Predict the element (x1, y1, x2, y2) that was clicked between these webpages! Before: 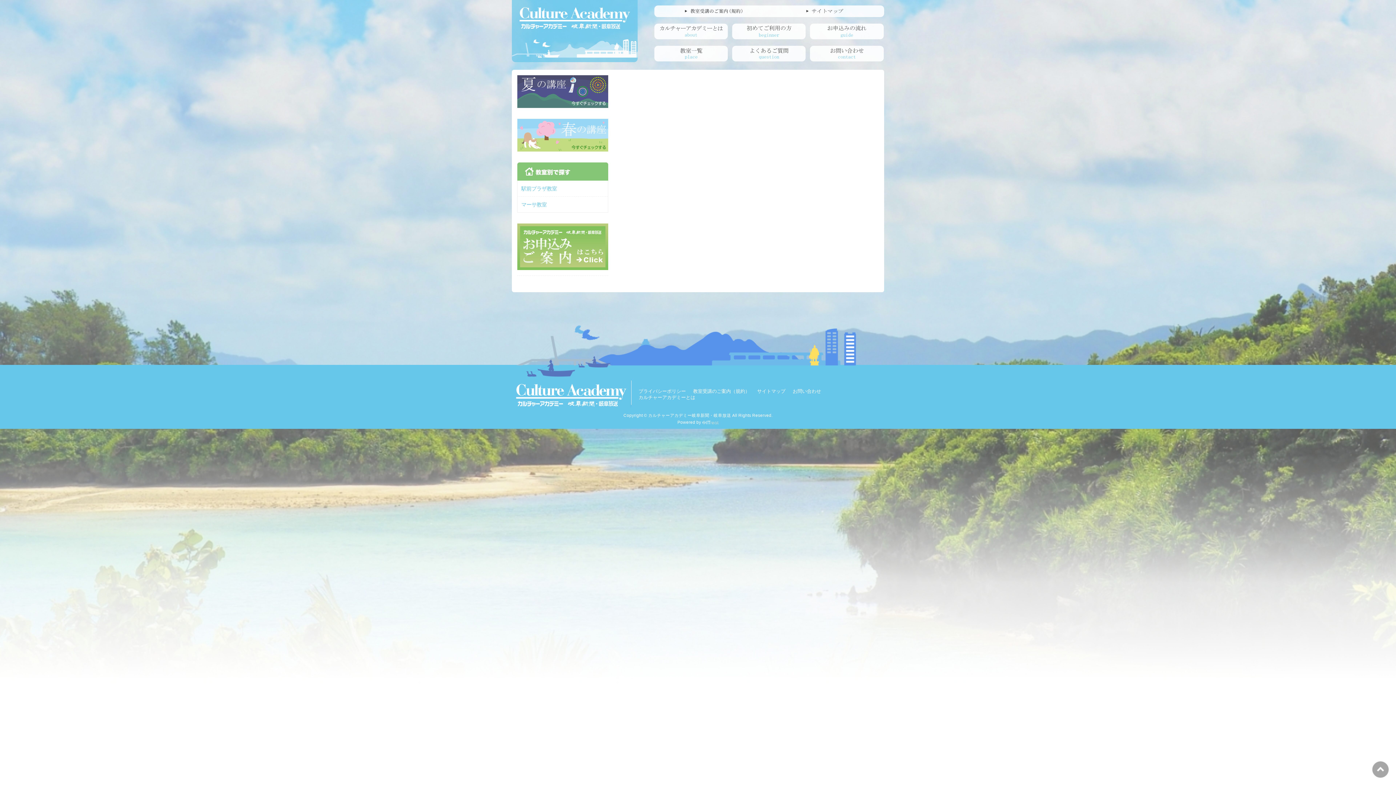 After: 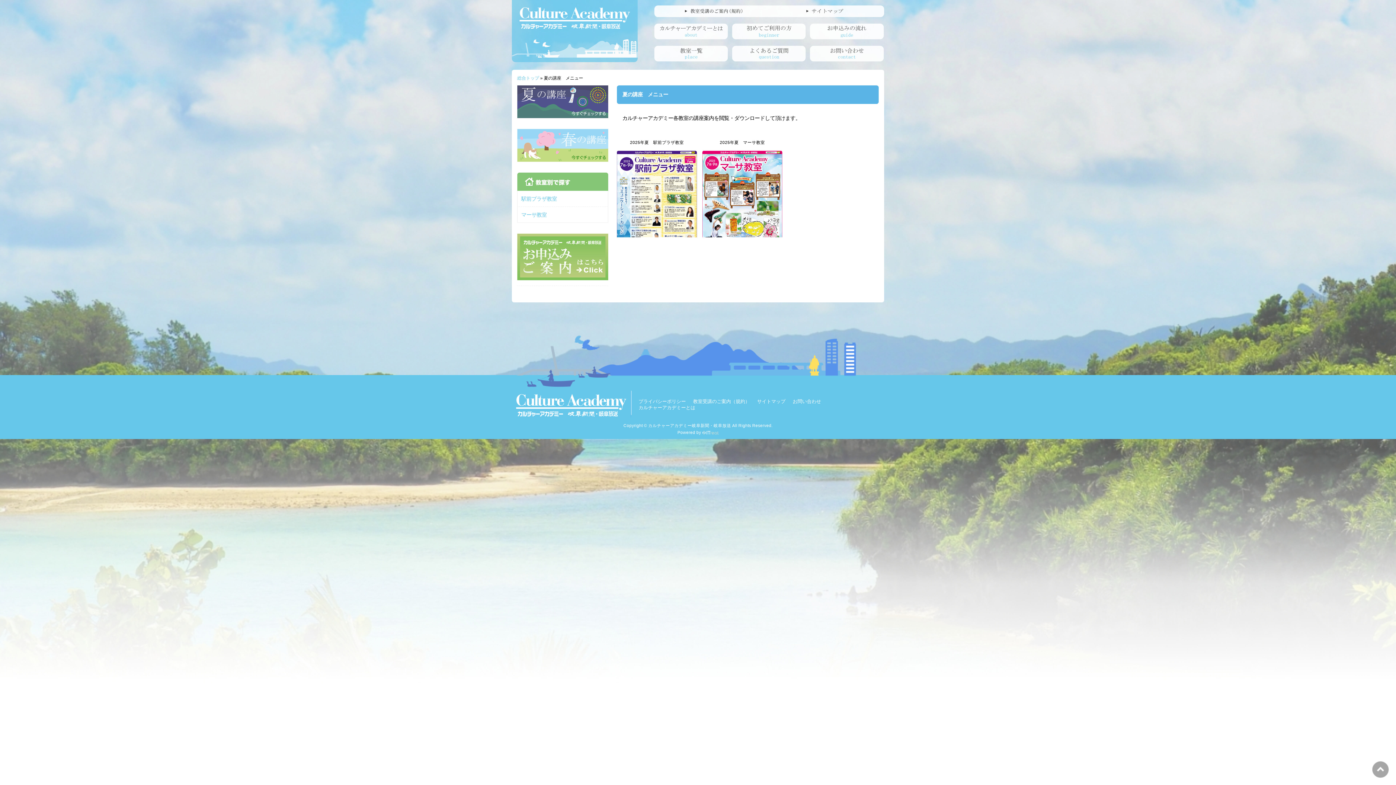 Action: bbox: (517, 112, 608, 118)